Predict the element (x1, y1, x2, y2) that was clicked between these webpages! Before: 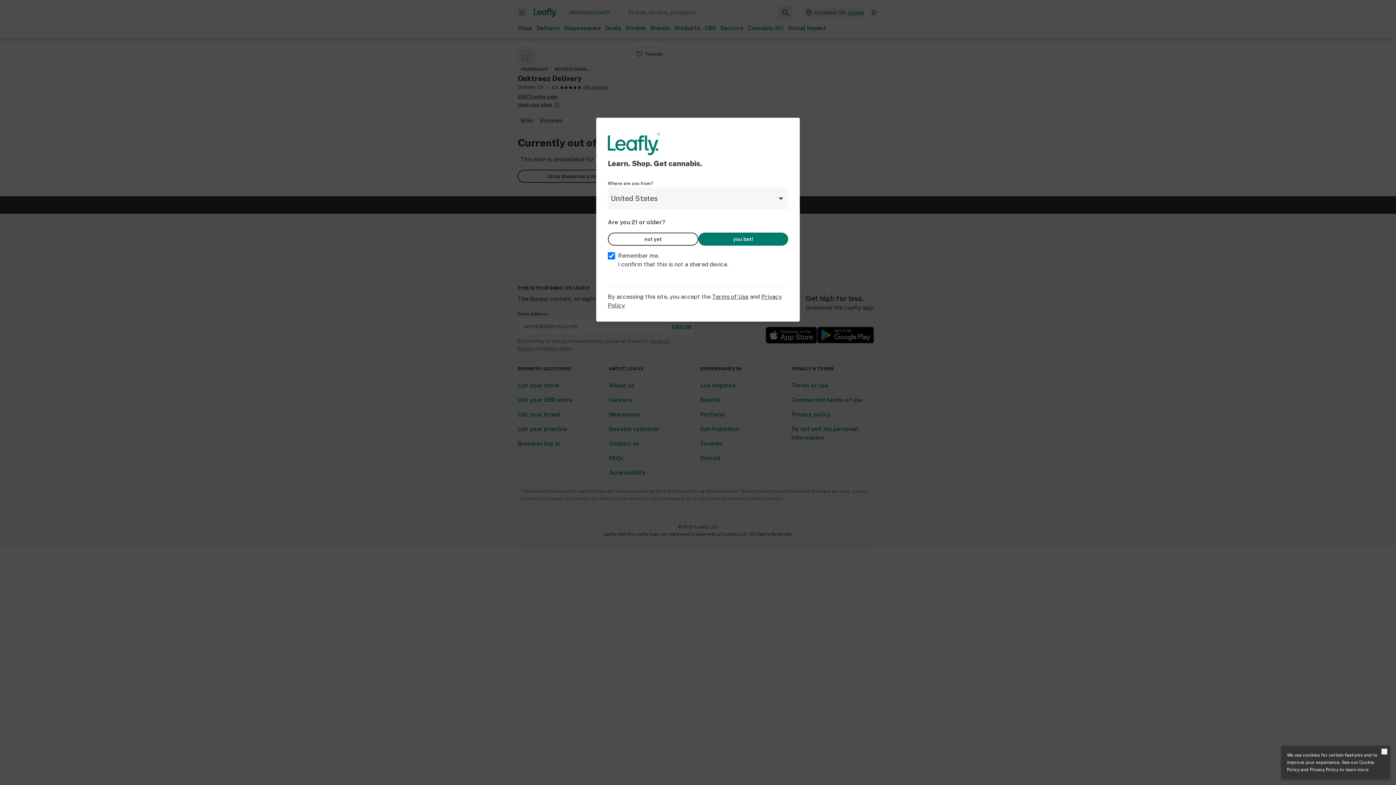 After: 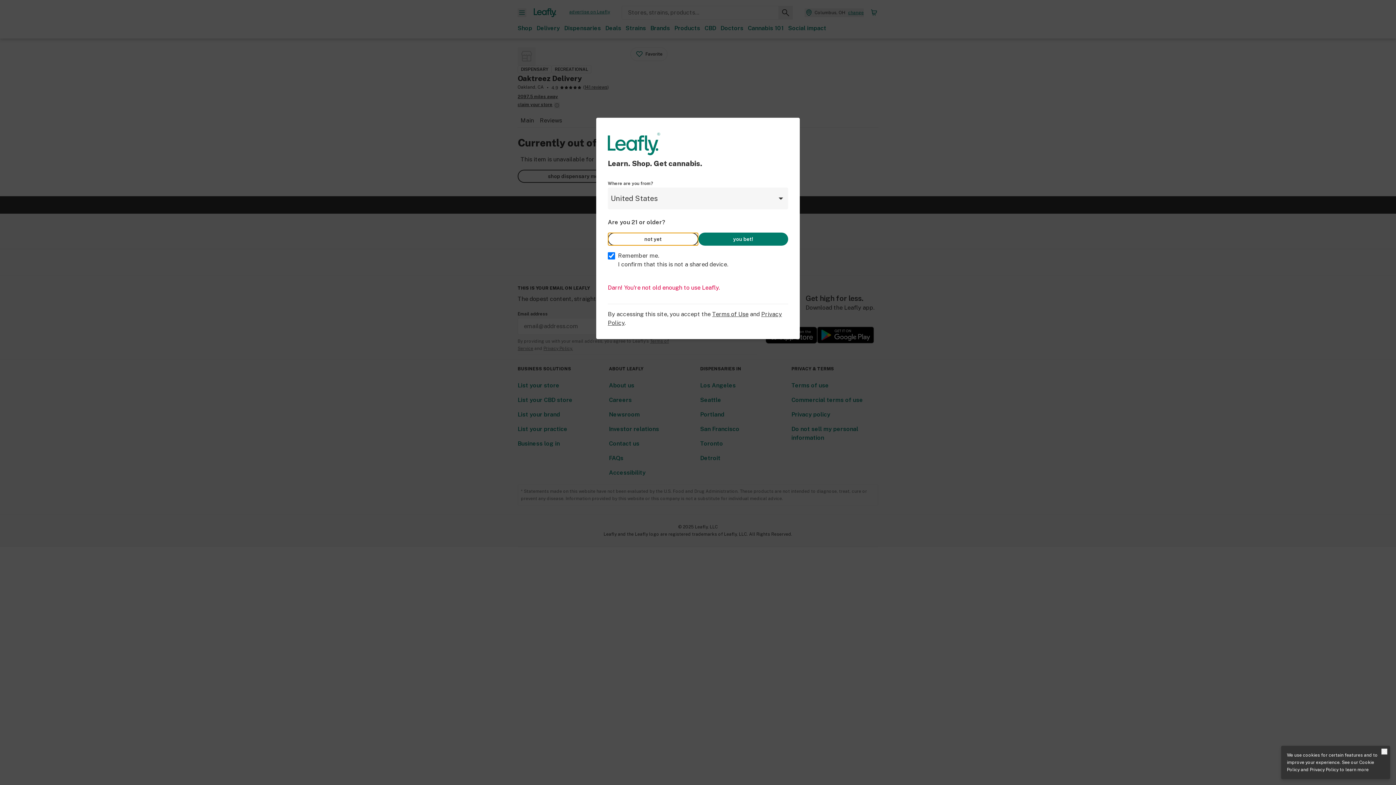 Action: label: not yet bbox: (608, 232, 698, 245)